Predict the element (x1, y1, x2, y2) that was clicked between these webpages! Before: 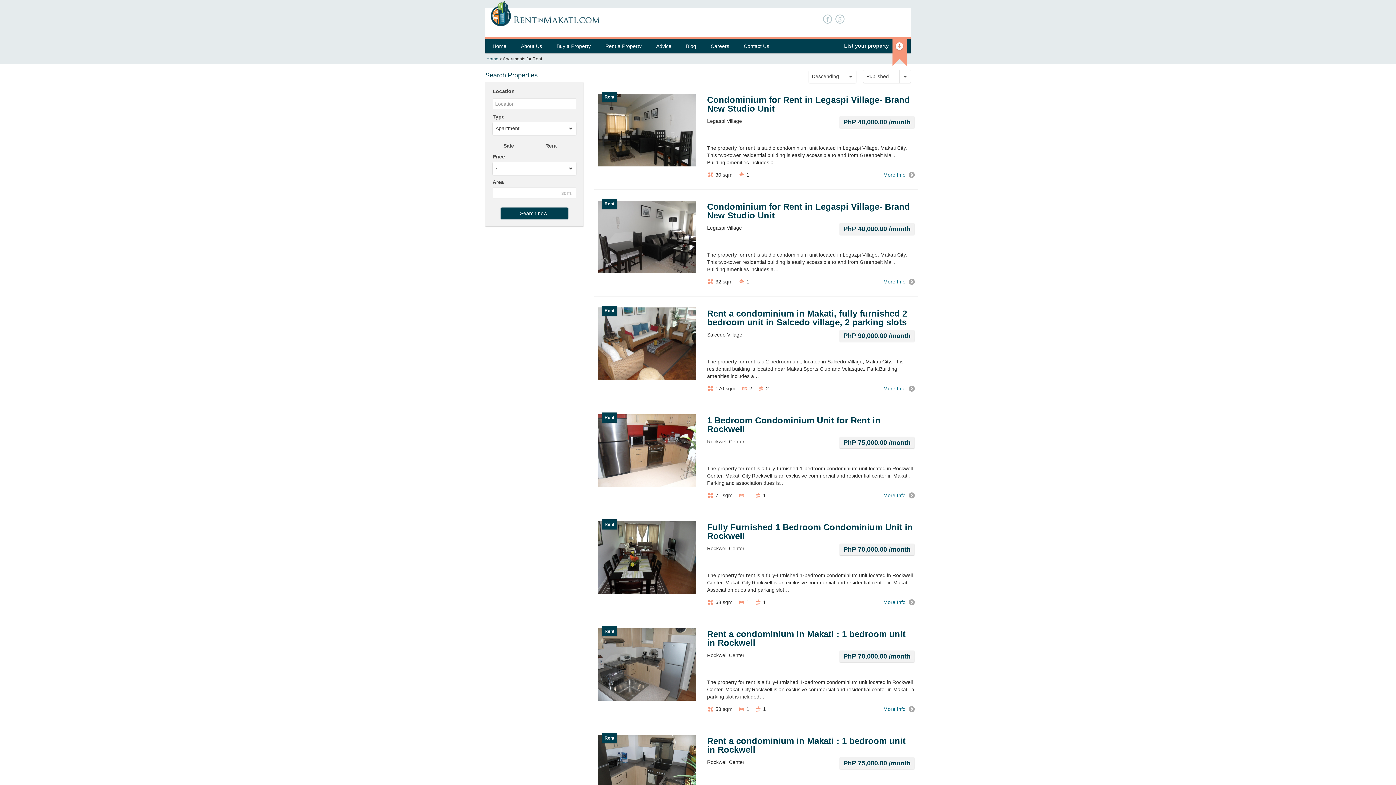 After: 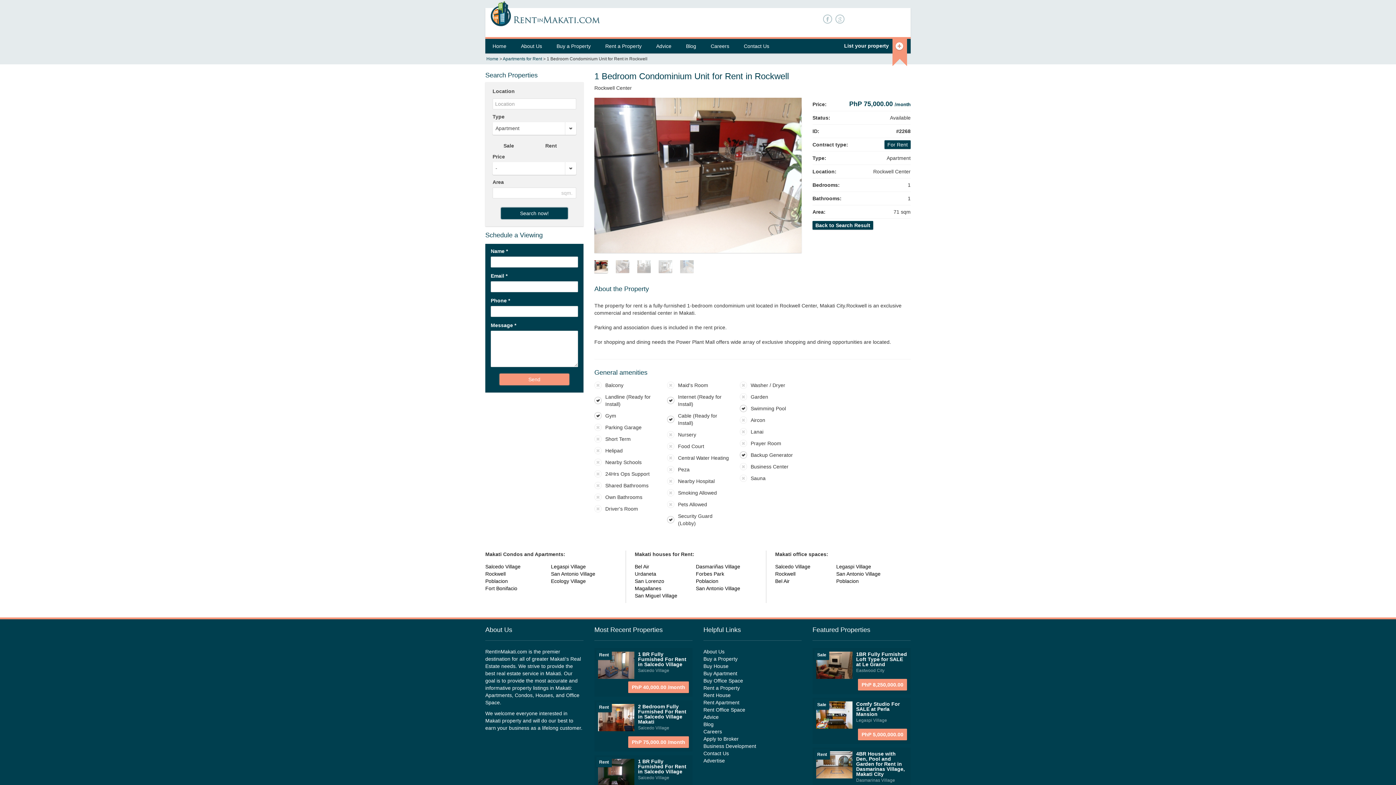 Action: label: More Info bbox: (883, 492, 914, 498)